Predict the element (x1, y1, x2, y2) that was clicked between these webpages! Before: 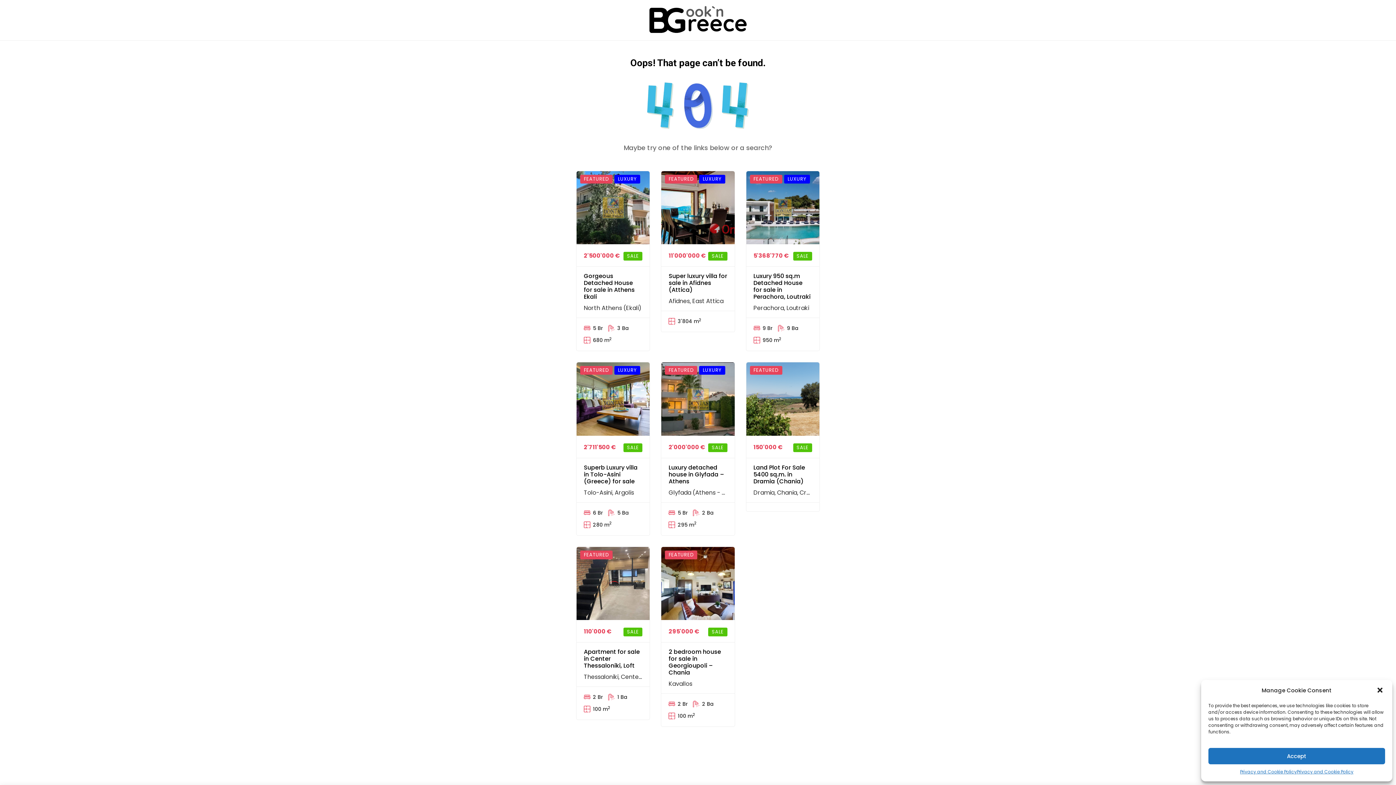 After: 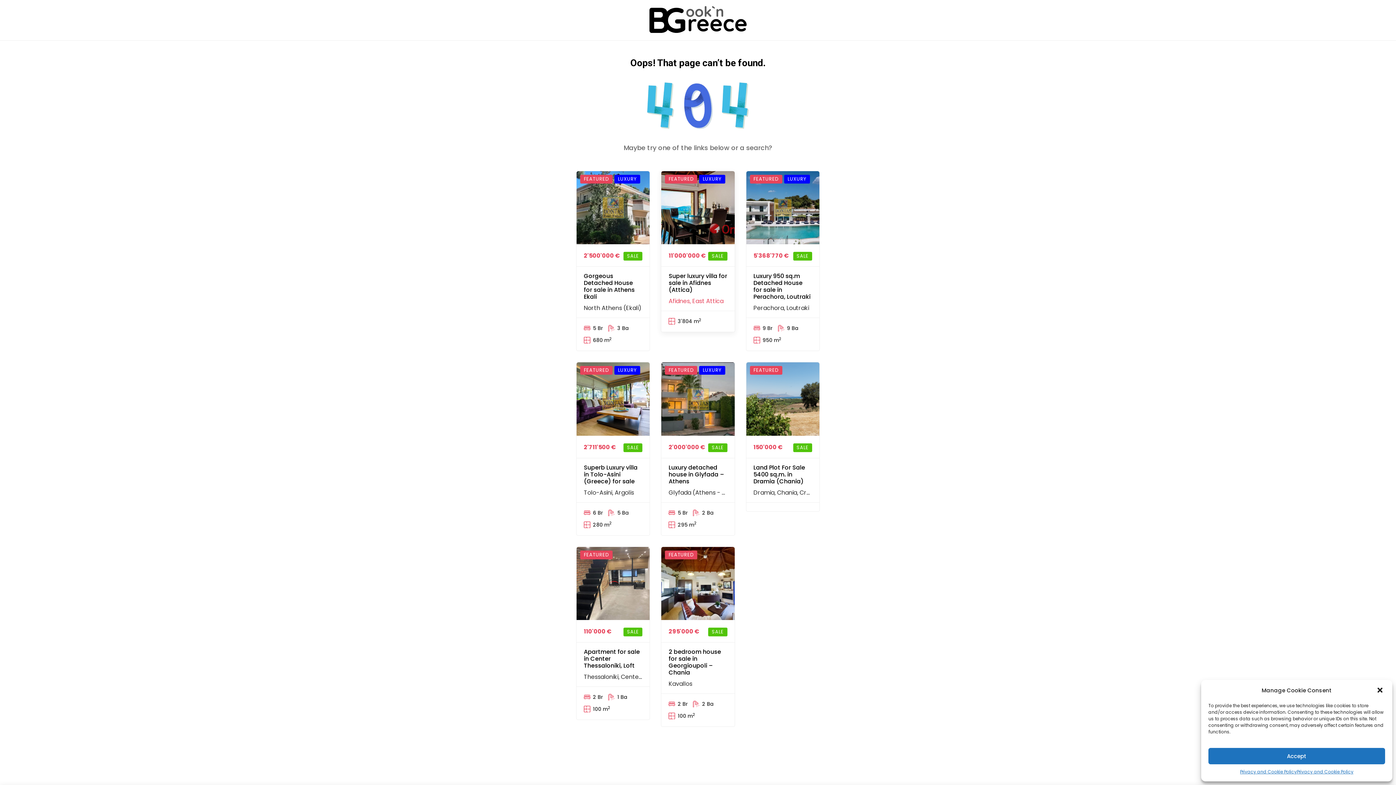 Action: label: Afidnes, East Attica bbox: (668, 297, 723, 305)